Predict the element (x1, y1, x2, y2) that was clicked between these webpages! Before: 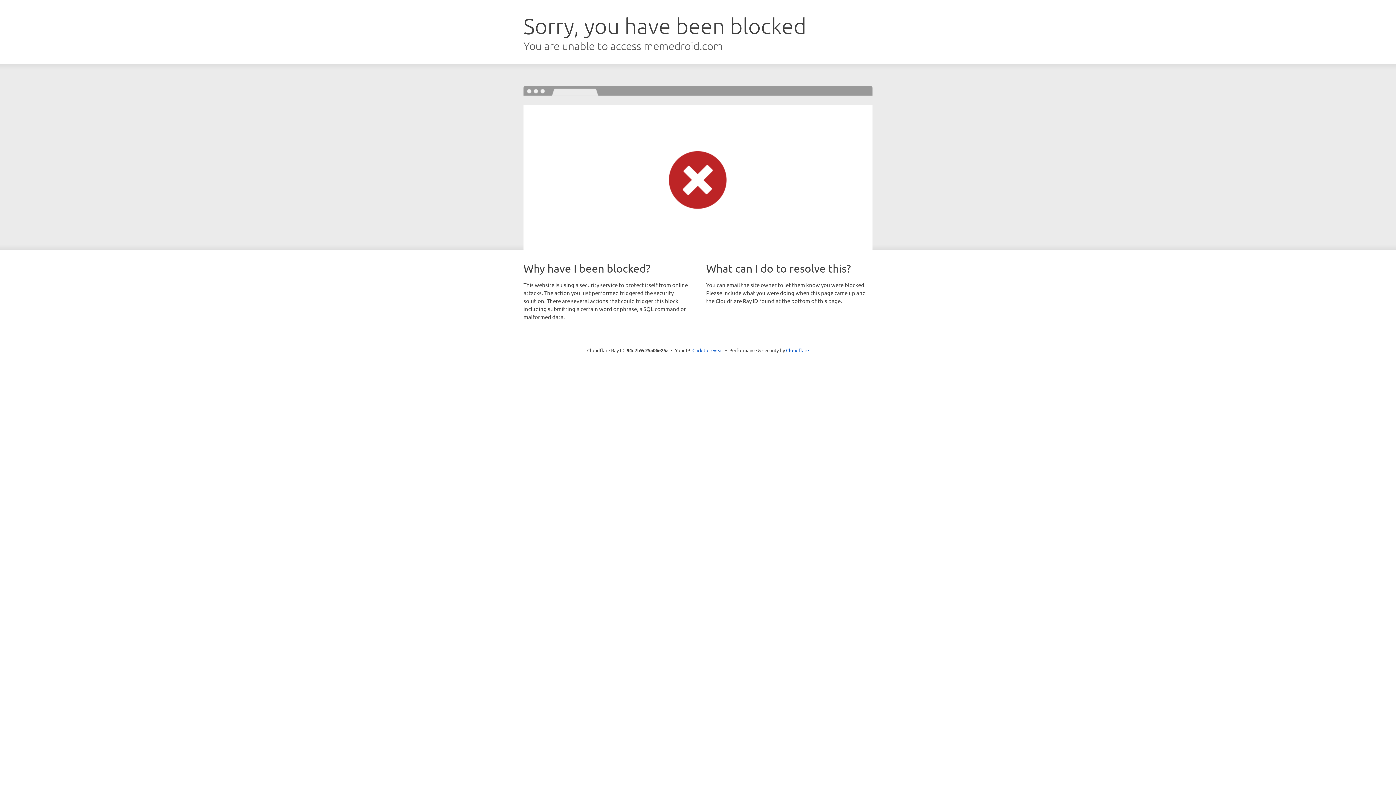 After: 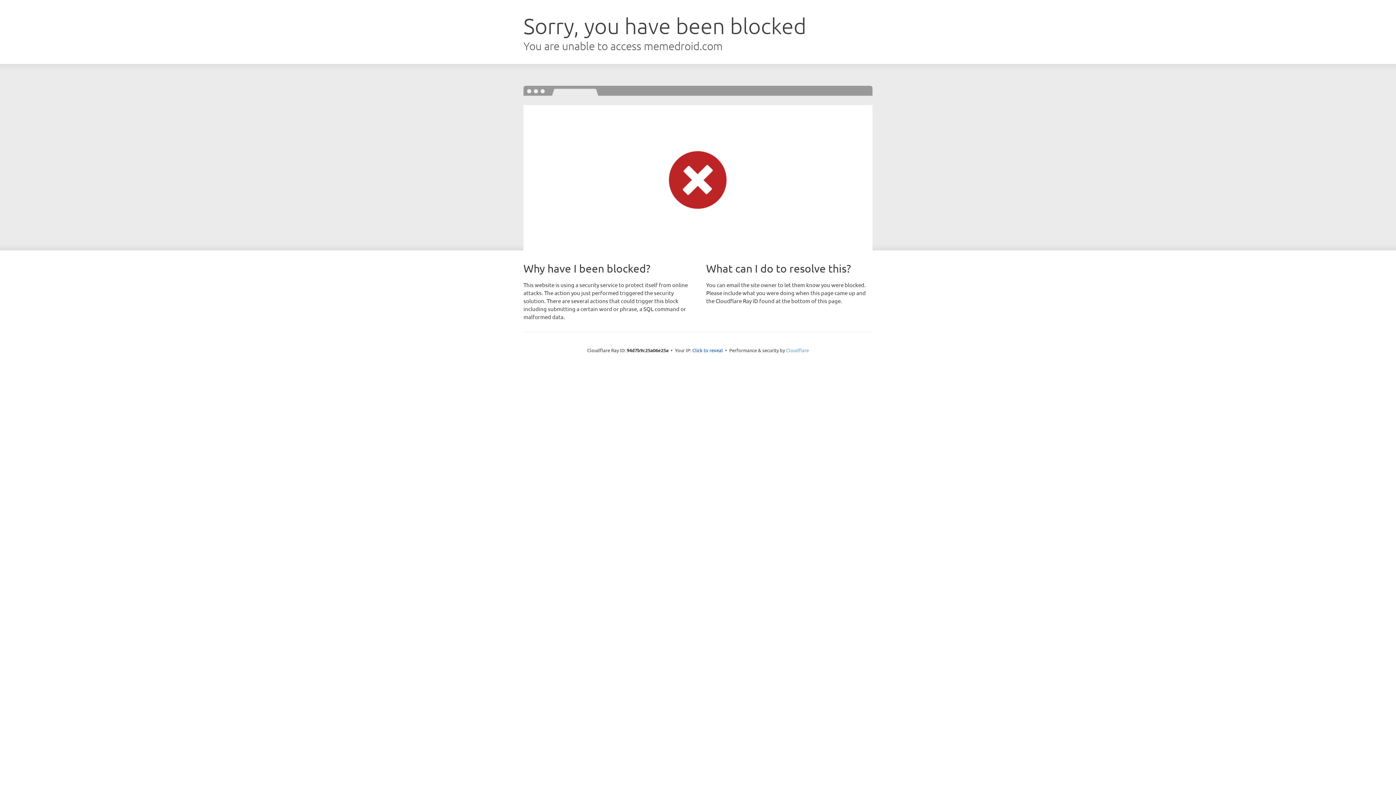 Action: label: Cloudflare bbox: (786, 347, 809, 353)